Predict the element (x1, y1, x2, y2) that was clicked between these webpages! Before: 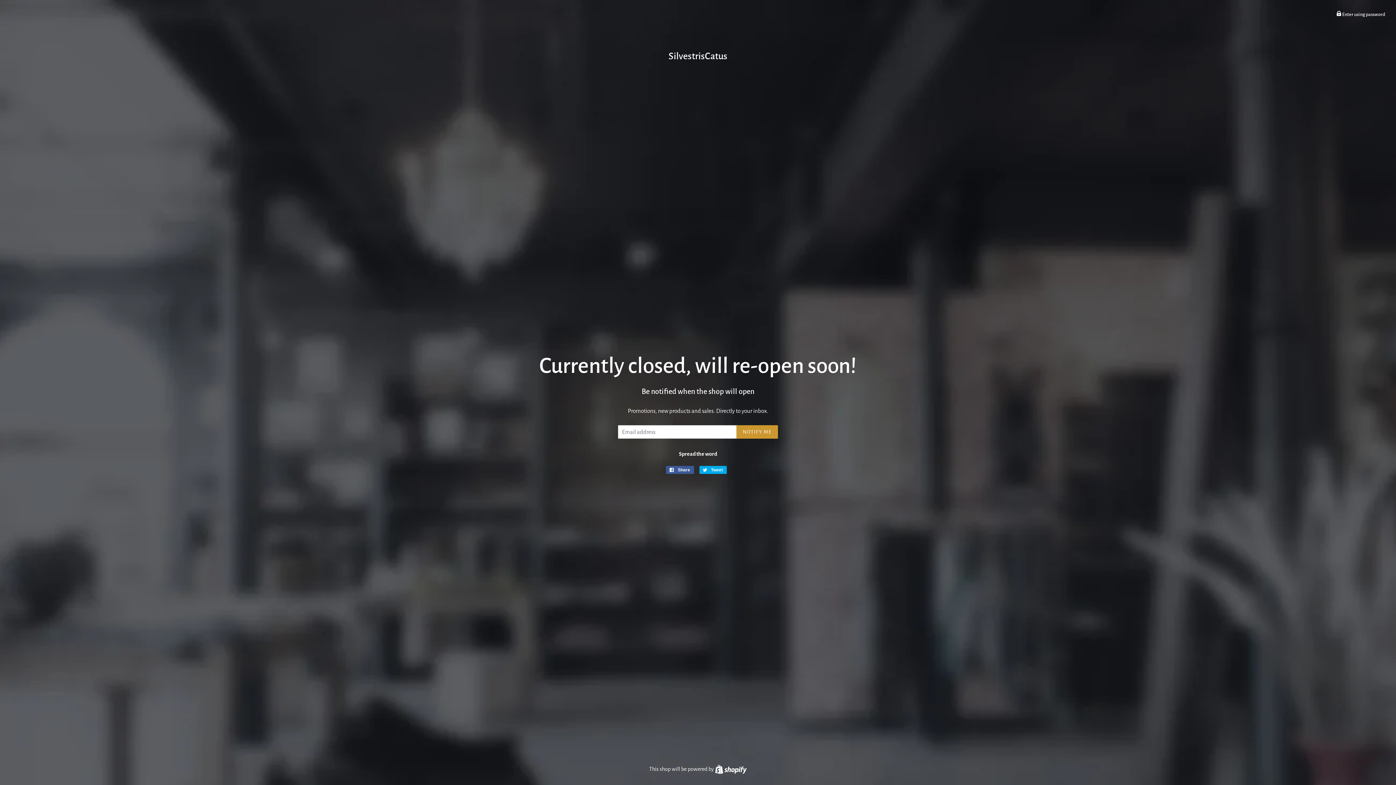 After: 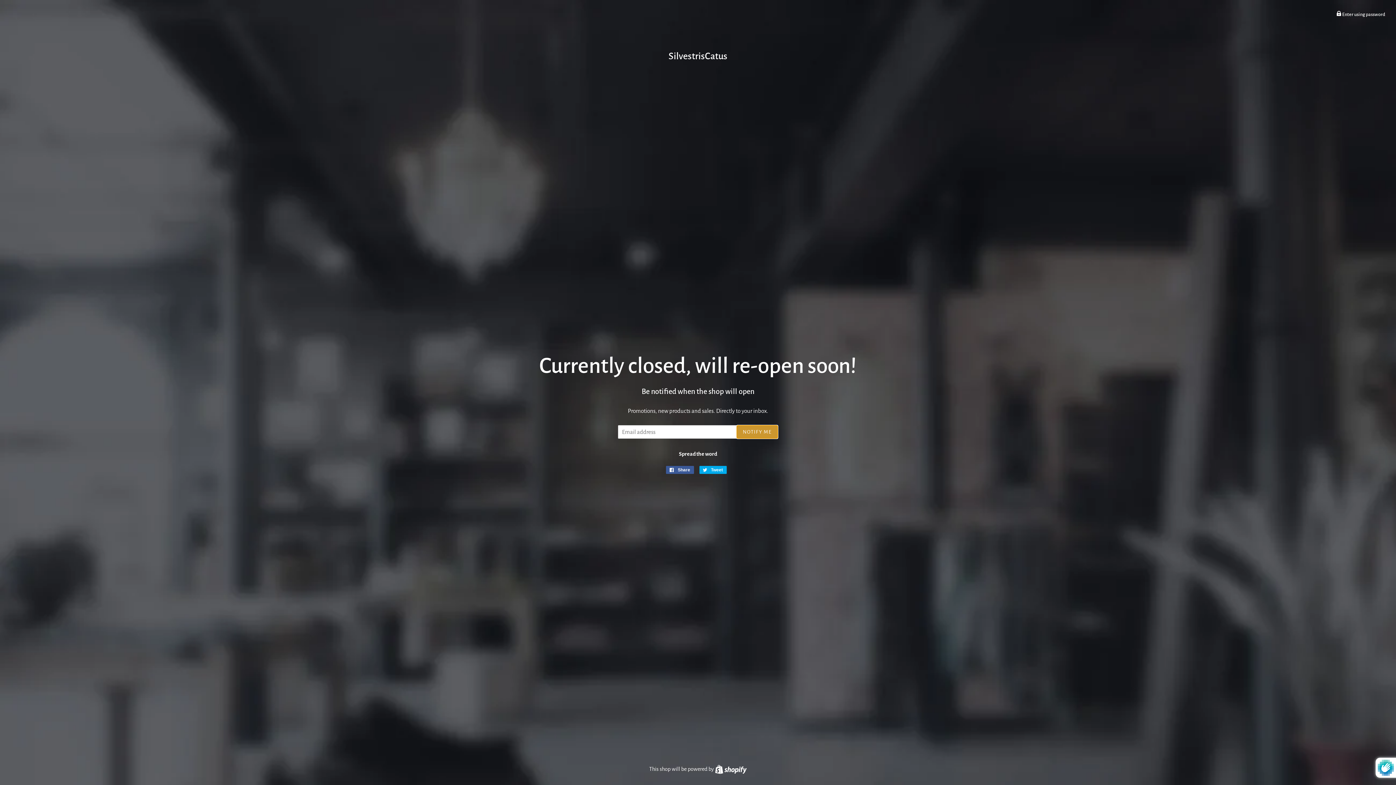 Action: label: NOTIFY ME bbox: (736, 425, 778, 438)